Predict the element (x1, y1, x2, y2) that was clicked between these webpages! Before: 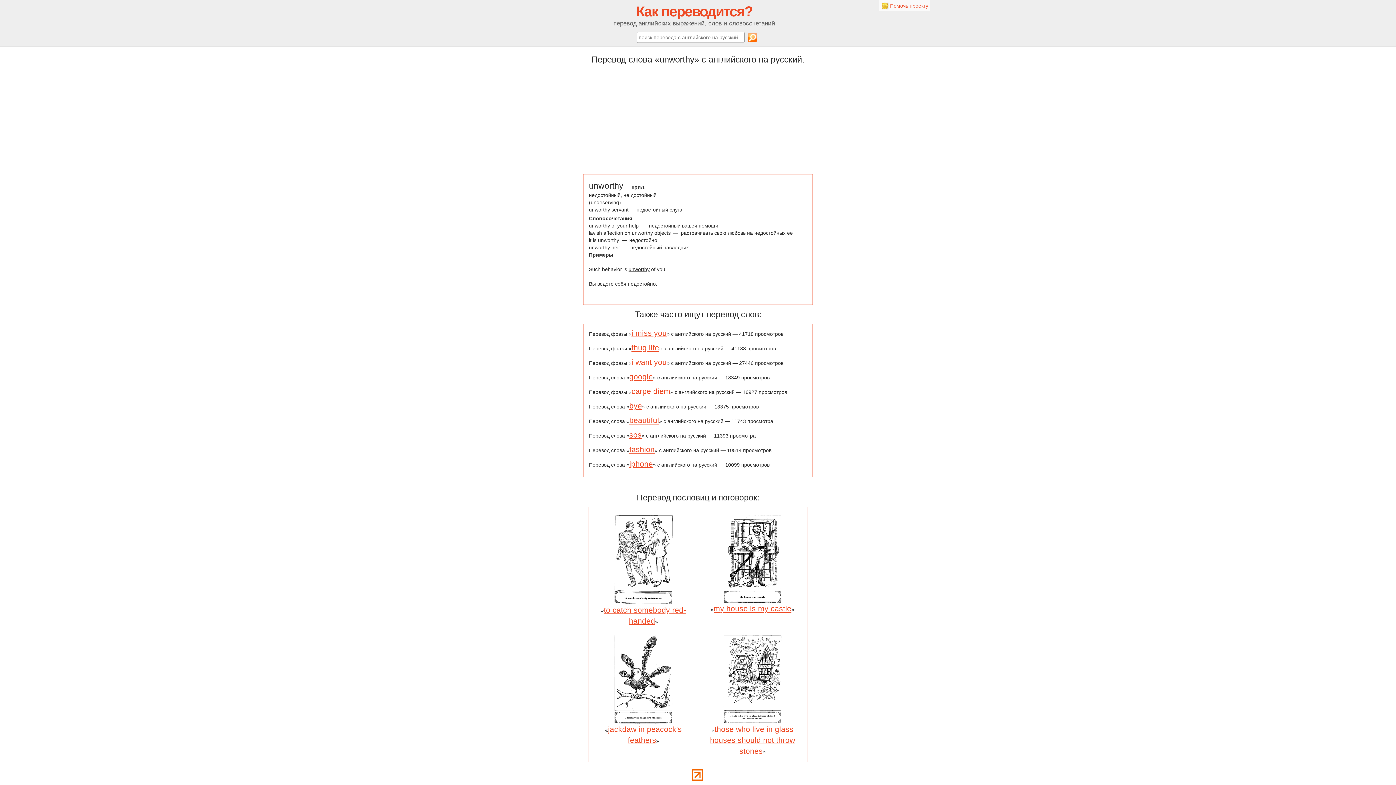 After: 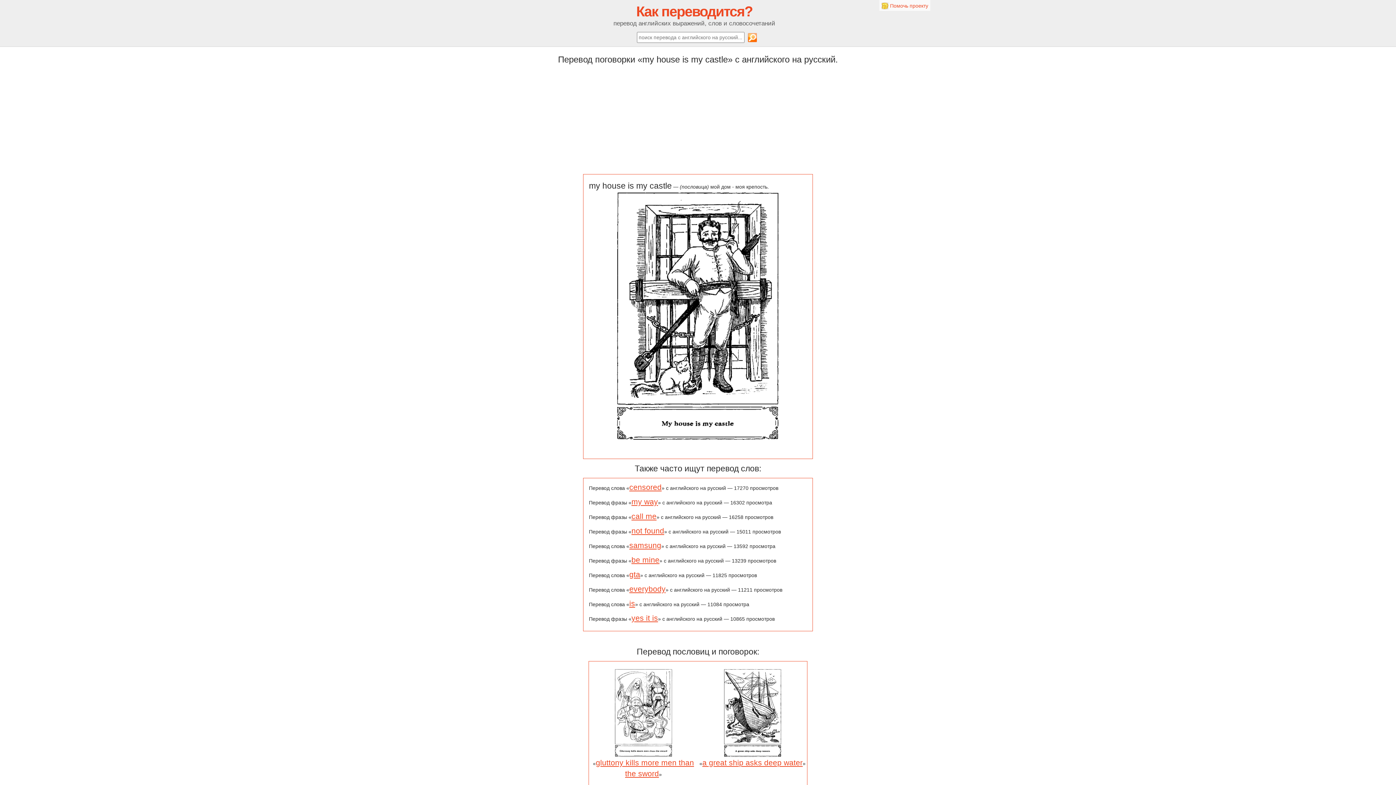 Action: bbox: (723, 593, 781, 602)